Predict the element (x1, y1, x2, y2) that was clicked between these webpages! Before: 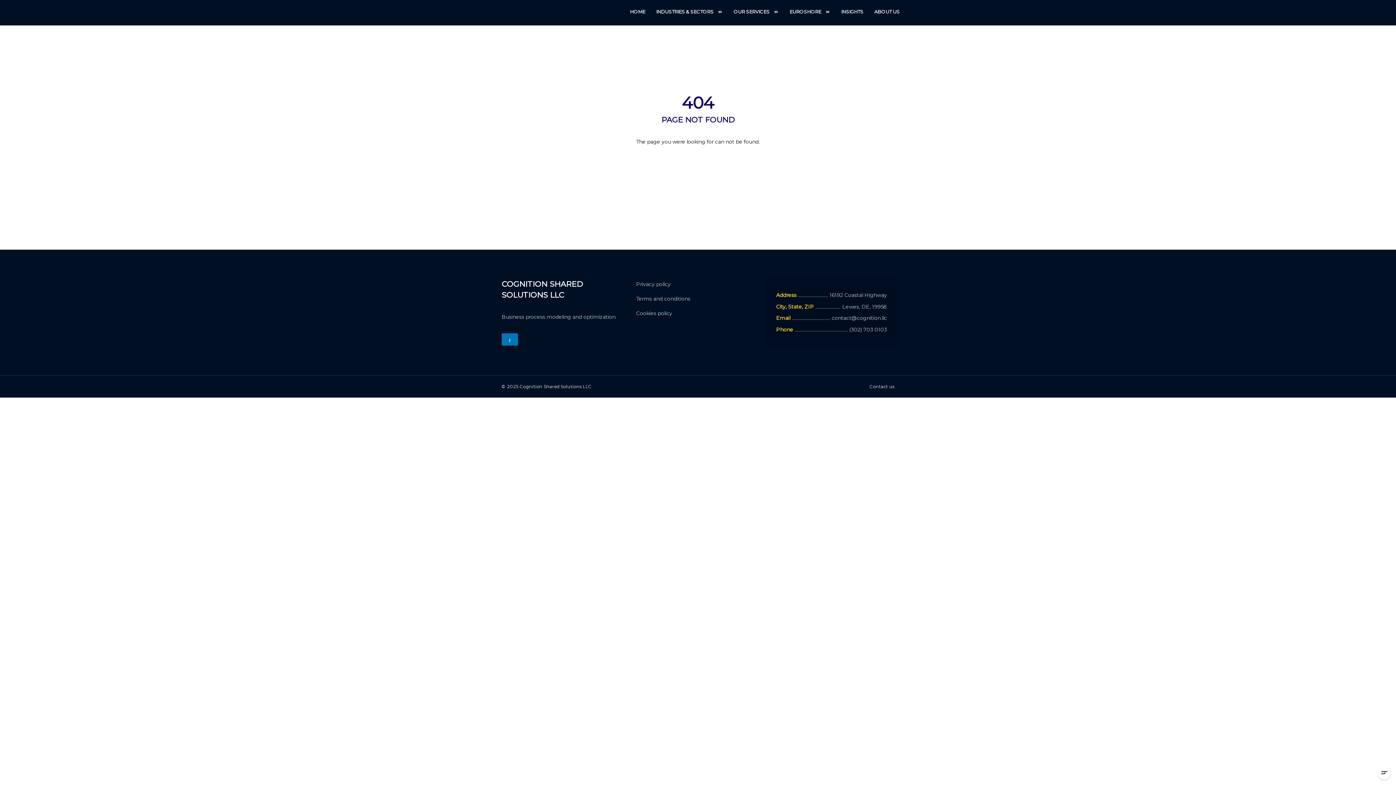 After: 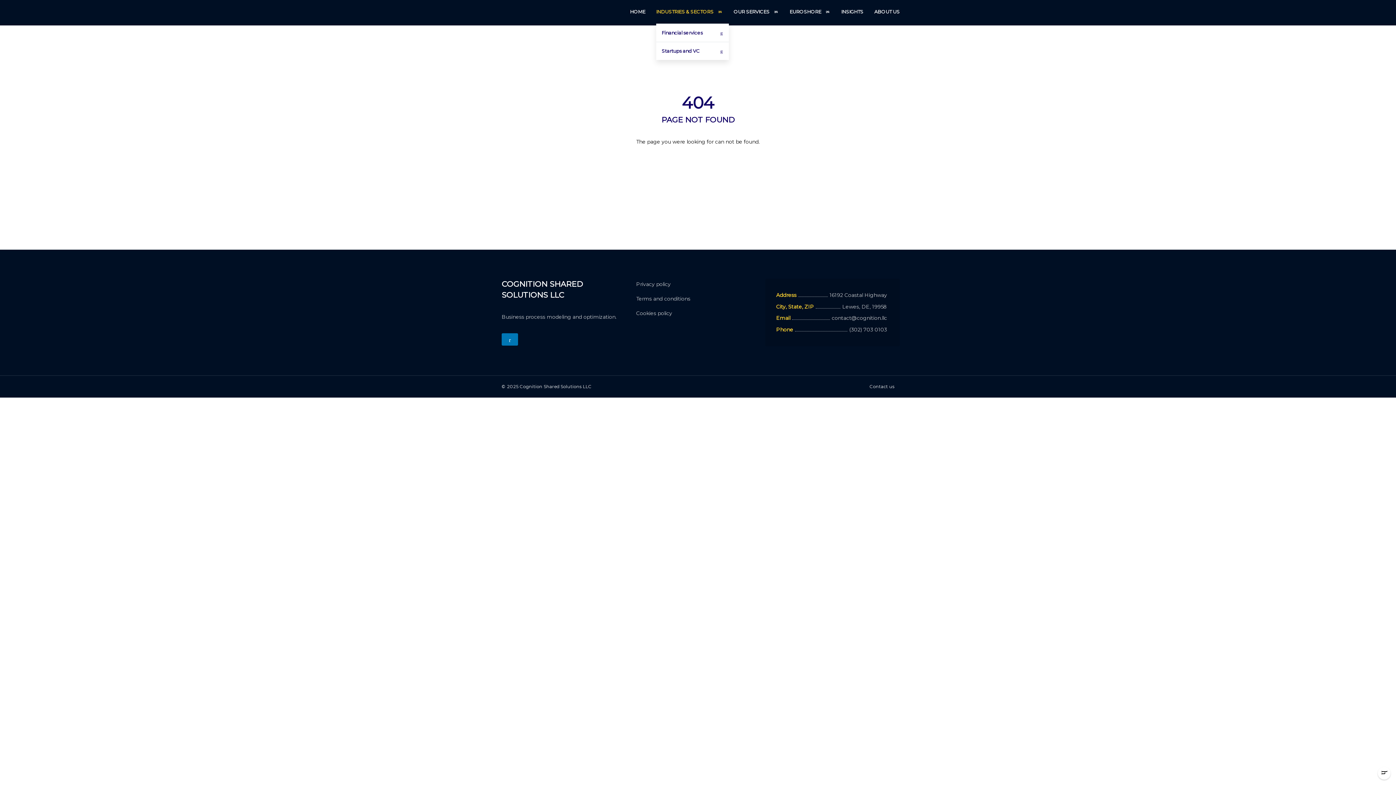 Action: label: INDUSTRIES & SECTORS bbox: (650, 0, 728, 23)